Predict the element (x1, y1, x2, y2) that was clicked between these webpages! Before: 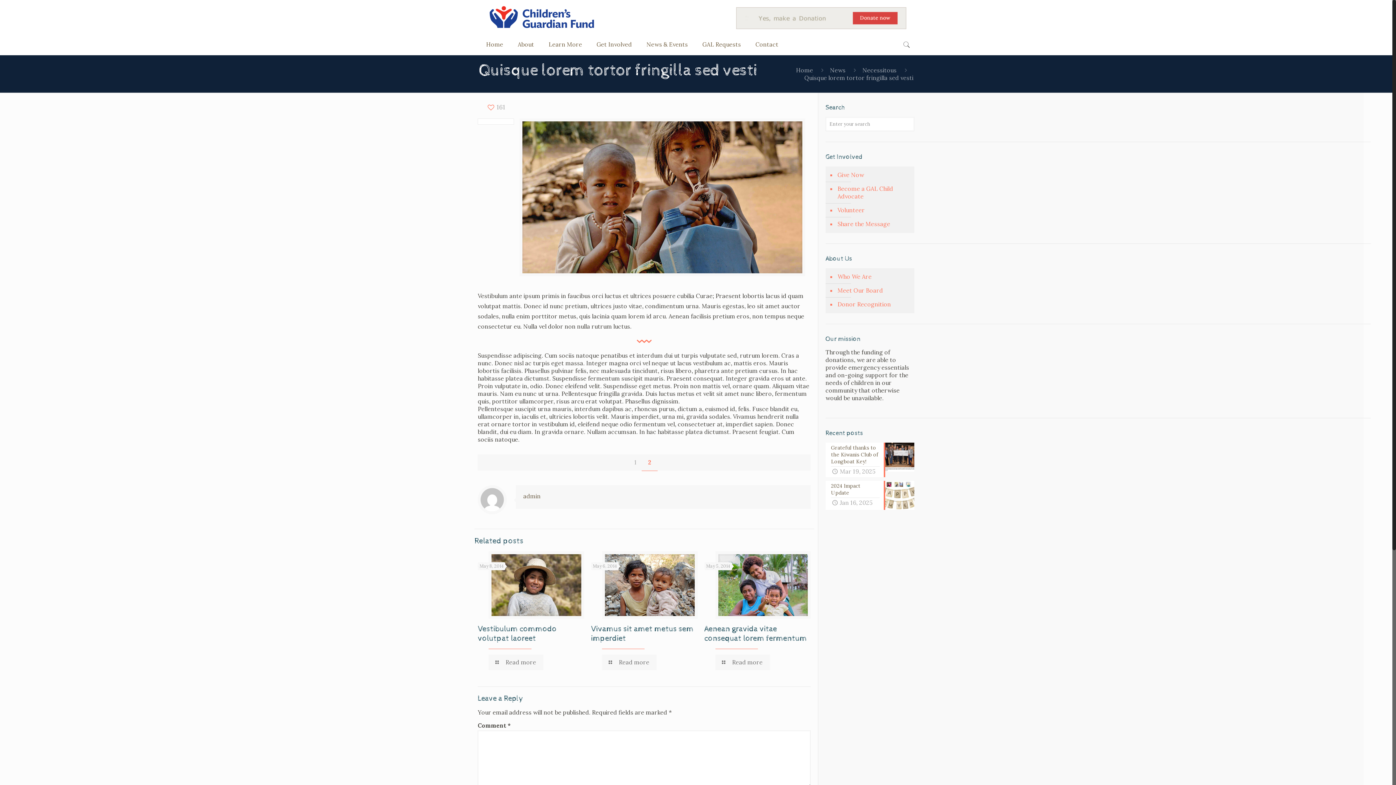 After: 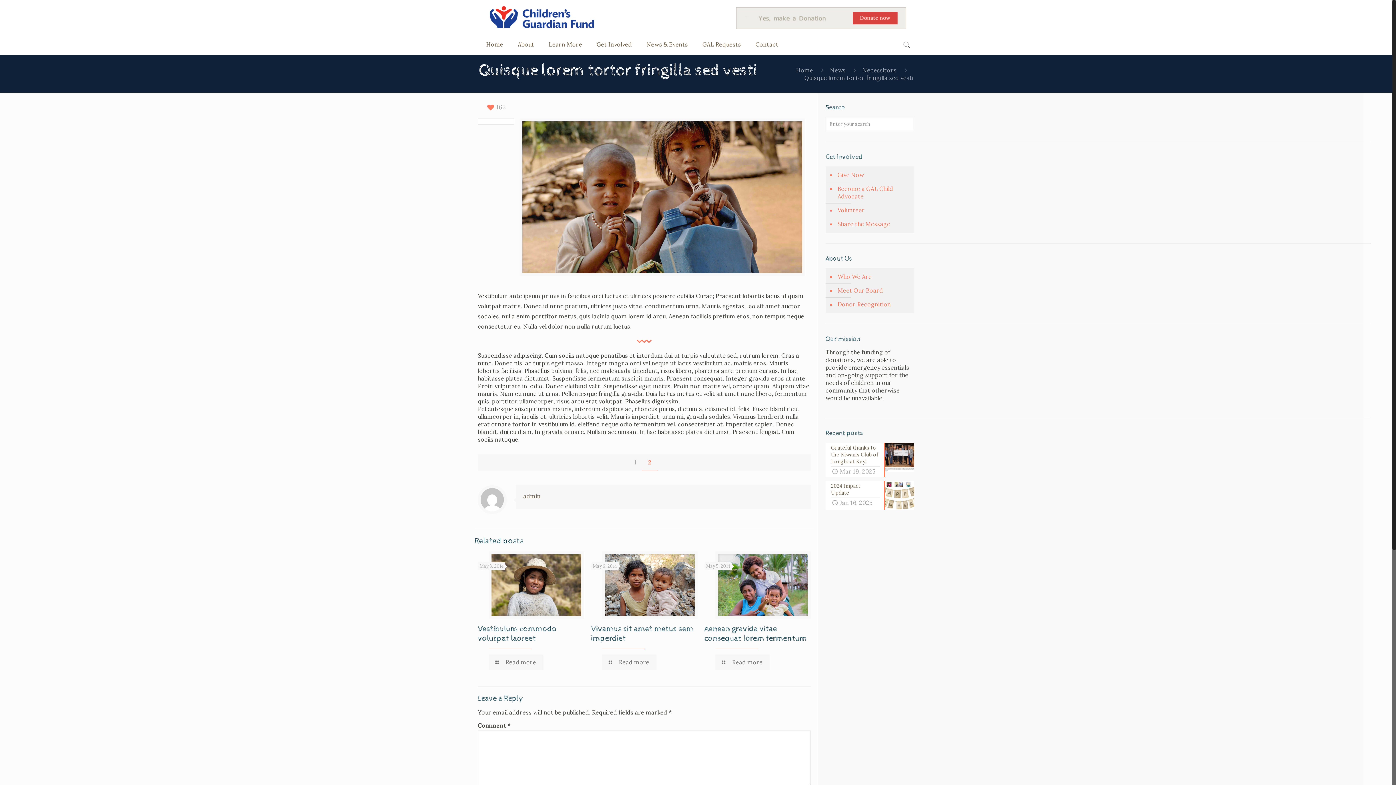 Action: bbox: (486, 103, 505, 111) label: 161